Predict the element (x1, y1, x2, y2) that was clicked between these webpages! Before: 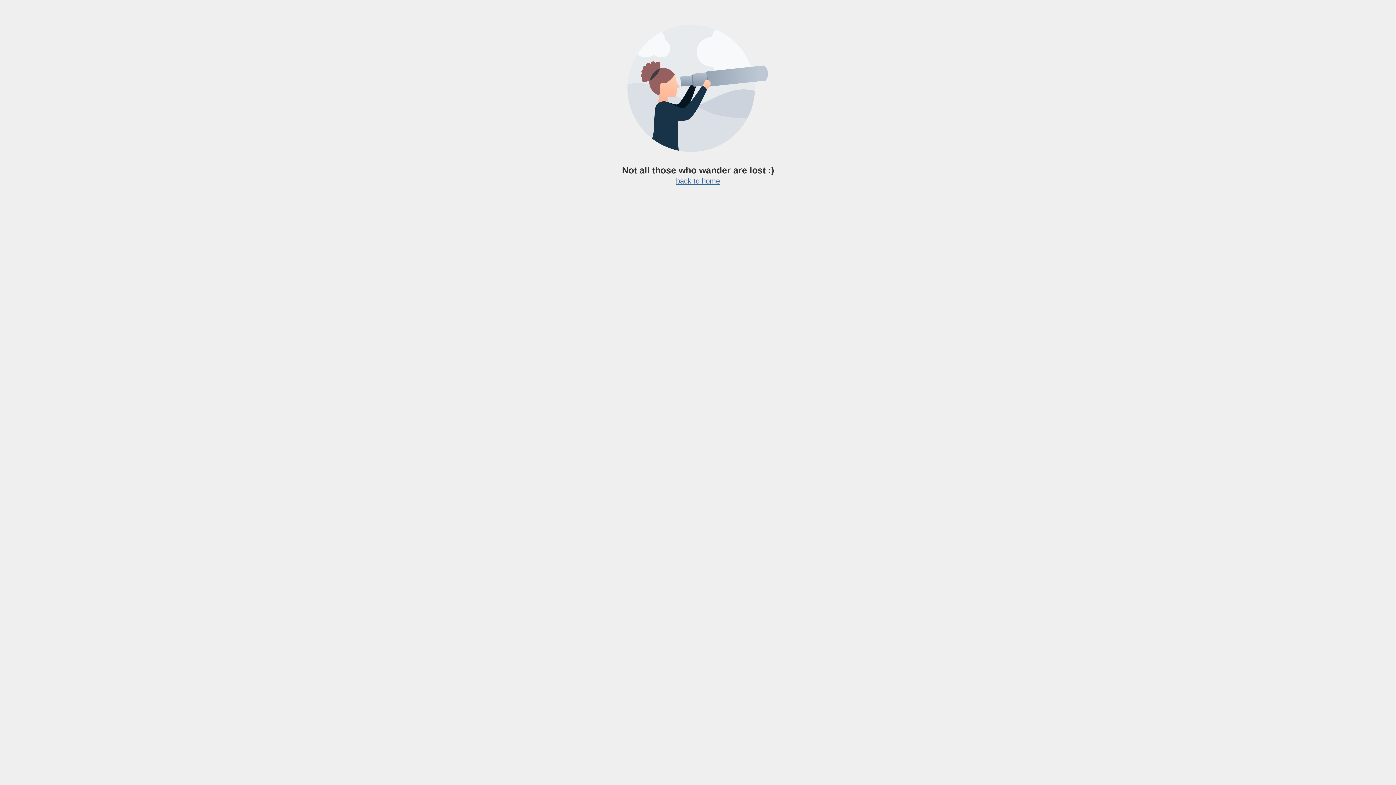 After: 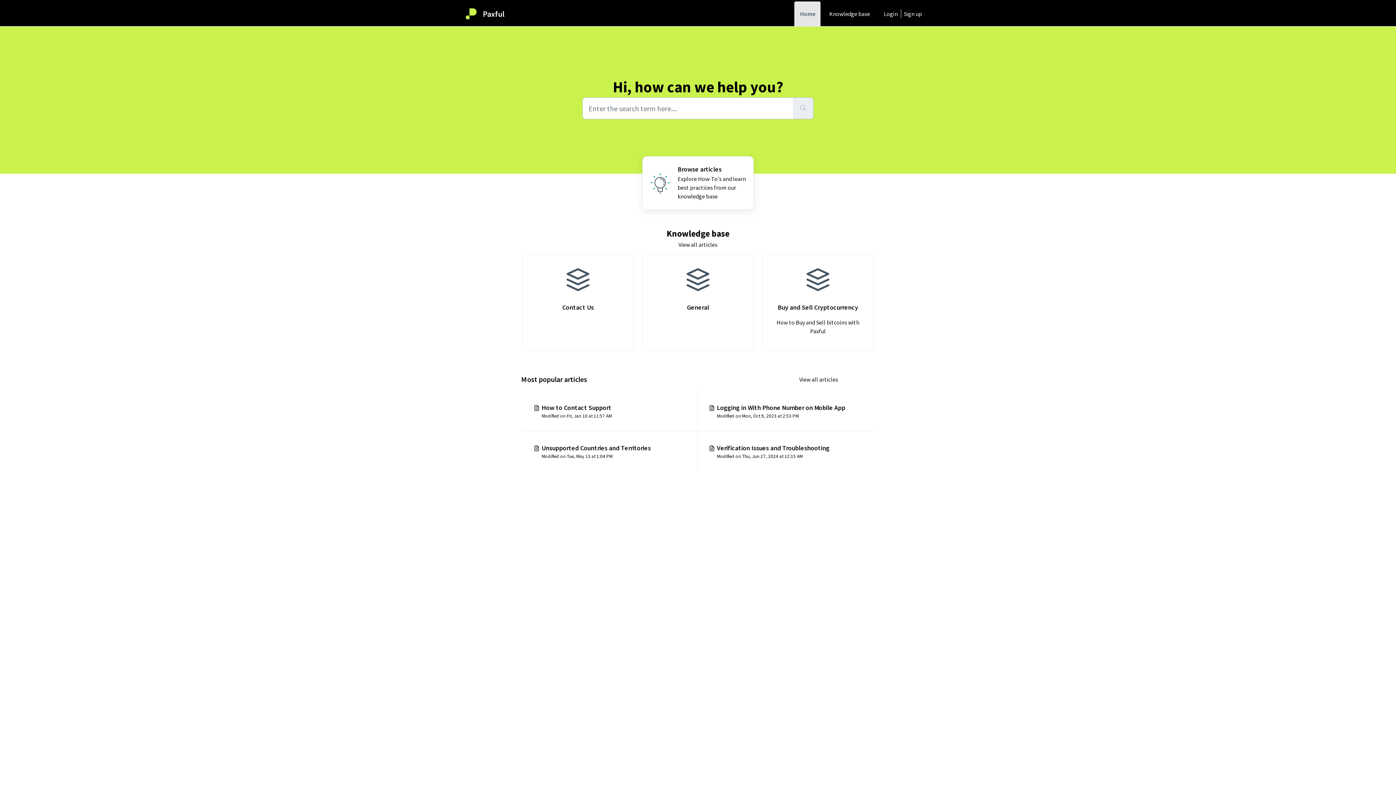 Action: bbox: (676, 177, 720, 185) label: back to home